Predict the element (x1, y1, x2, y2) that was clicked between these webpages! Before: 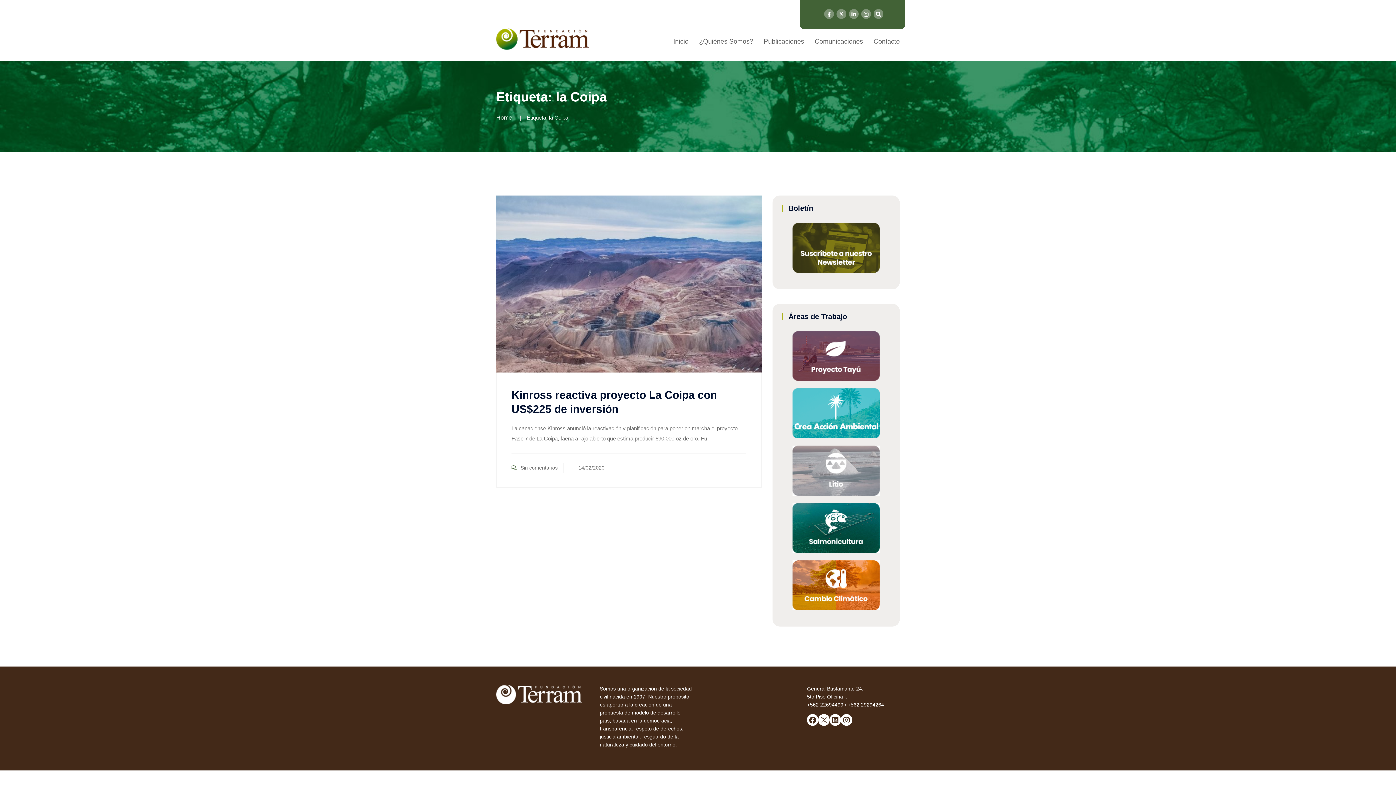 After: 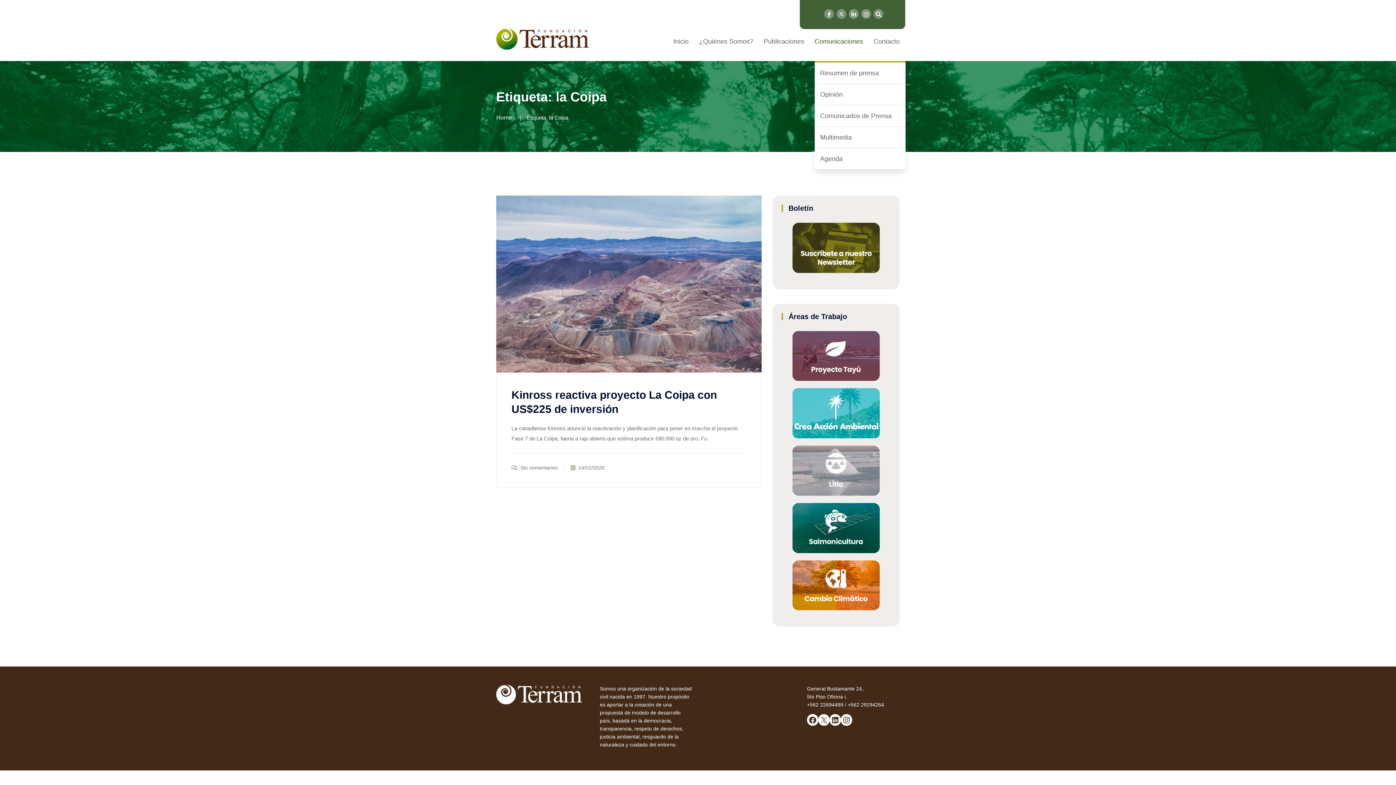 Action: bbox: (814, 21, 863, 61) label: Comunicaciones